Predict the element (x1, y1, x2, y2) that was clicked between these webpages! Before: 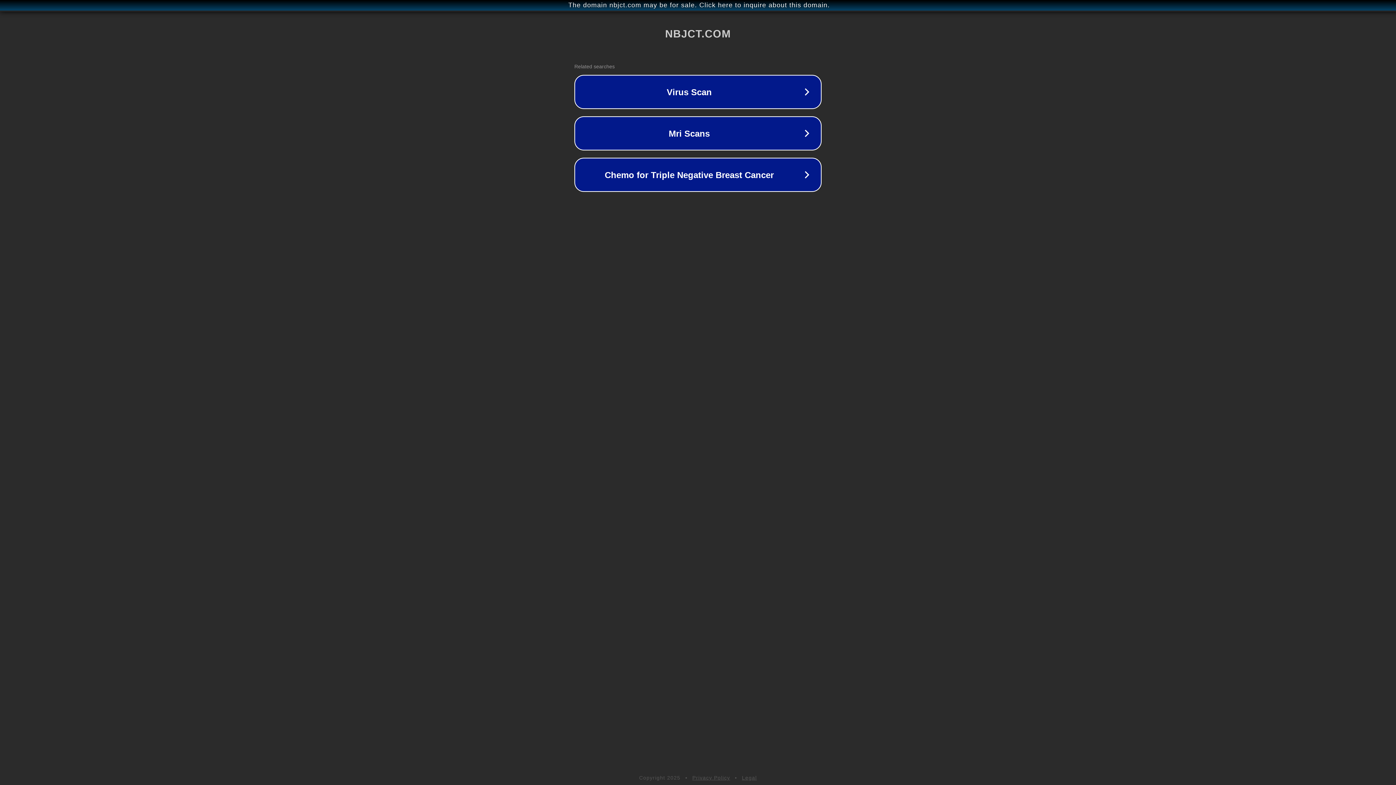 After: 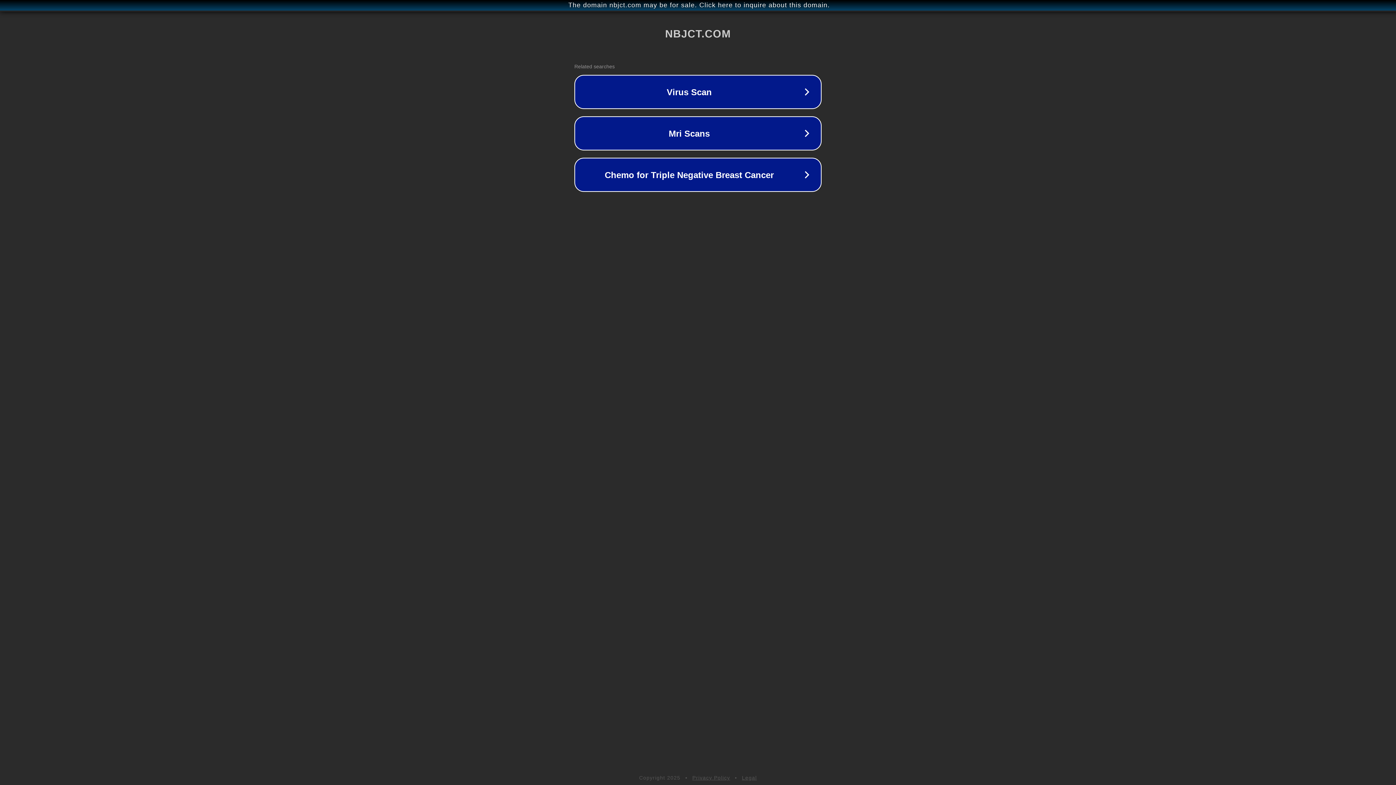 Action: bbox: (692, 775, 730, 781) label: Privacy Policy